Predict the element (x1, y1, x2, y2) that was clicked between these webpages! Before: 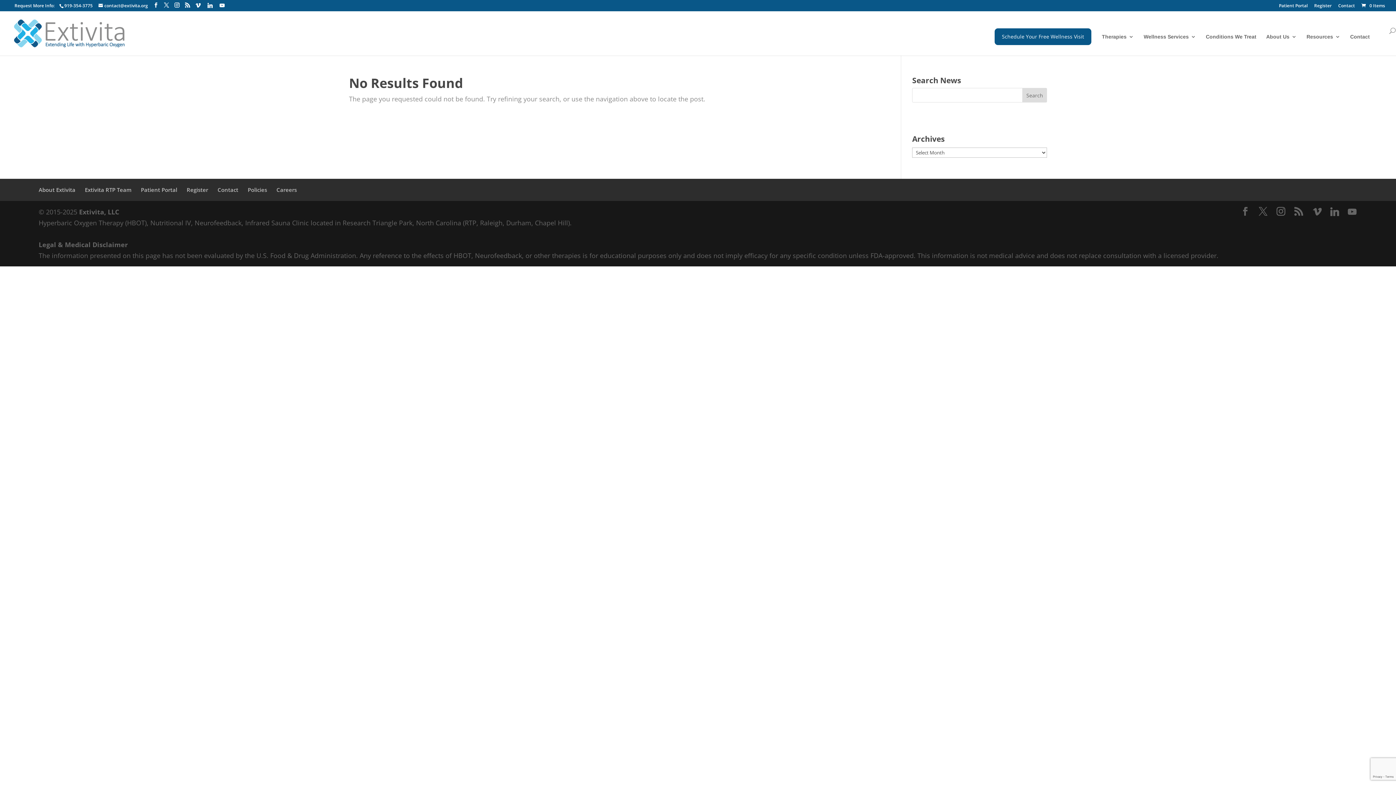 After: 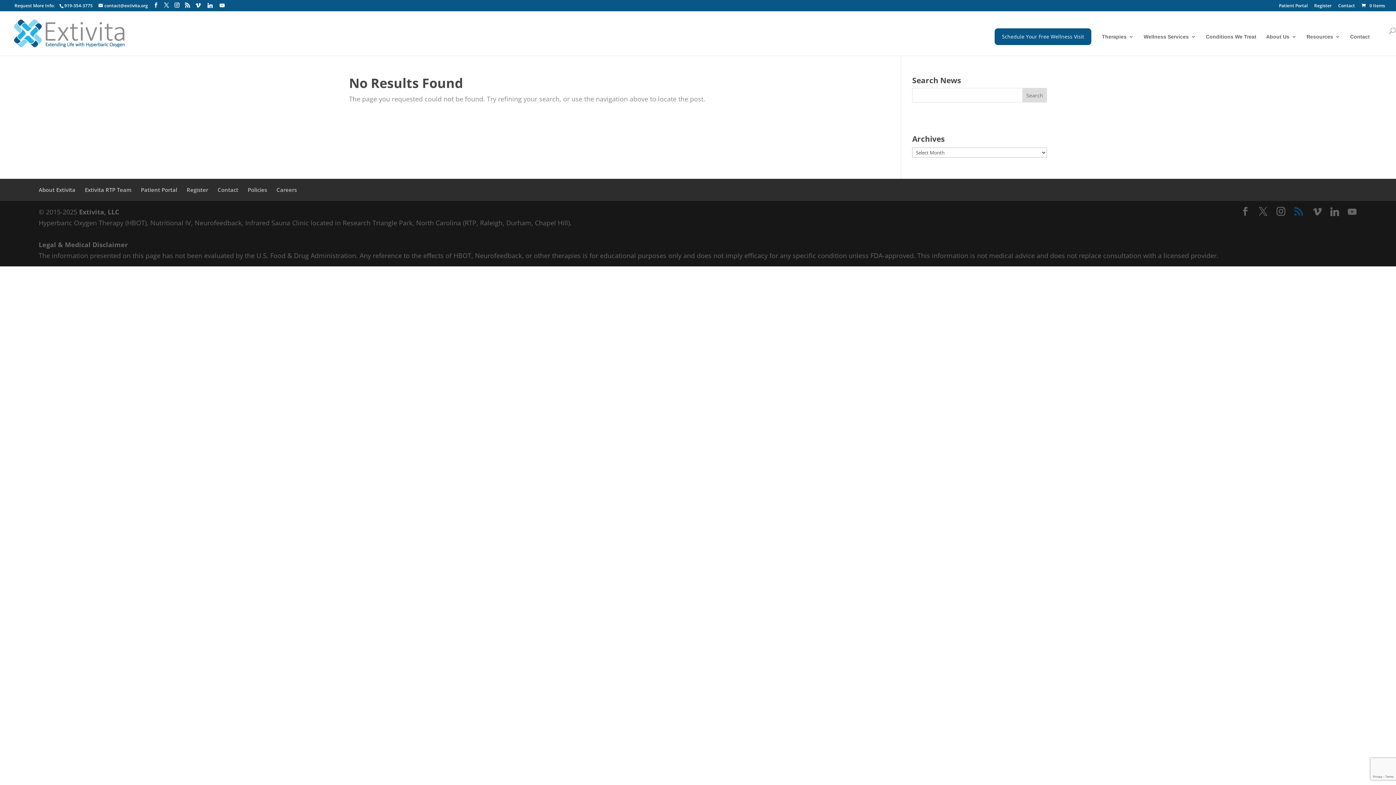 Action: bbox: (1294, 206, 1303, 217)